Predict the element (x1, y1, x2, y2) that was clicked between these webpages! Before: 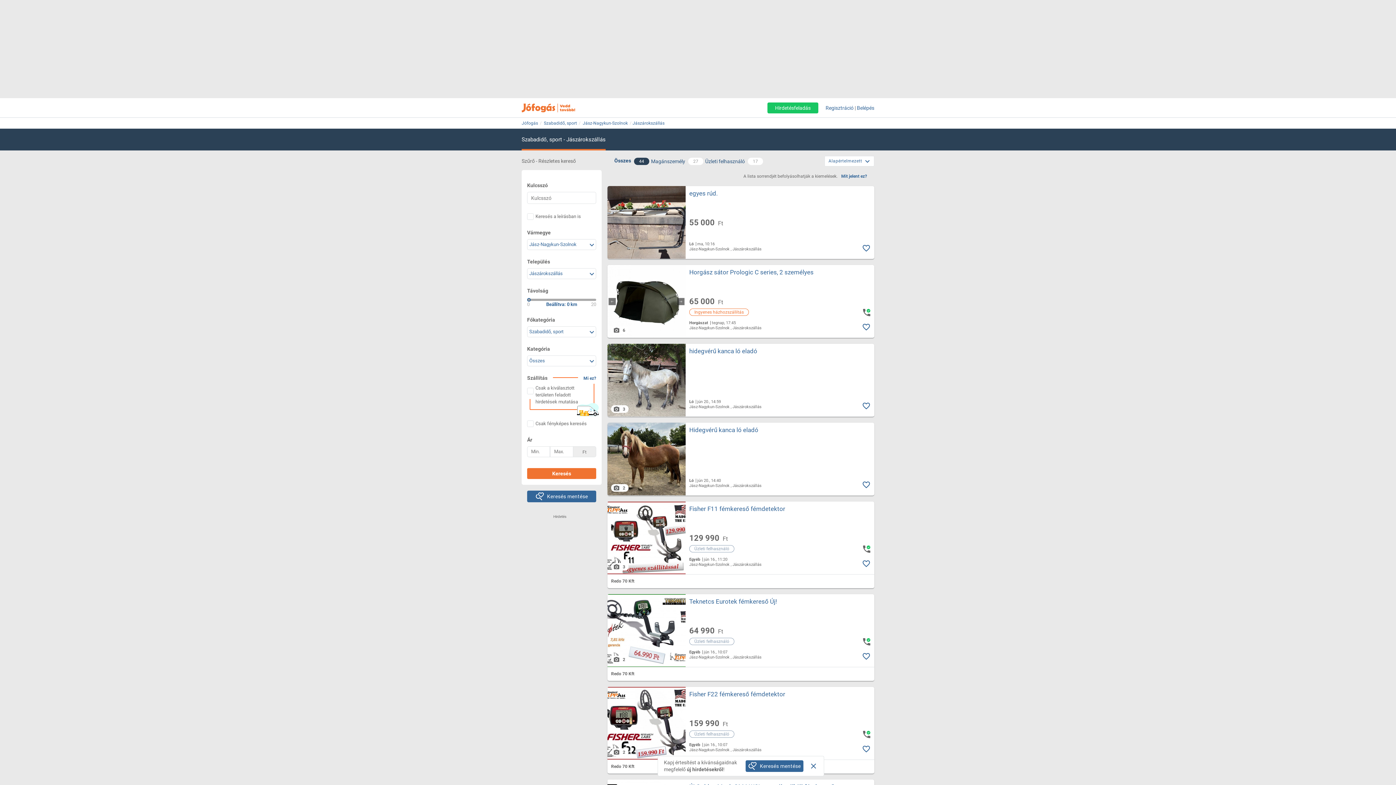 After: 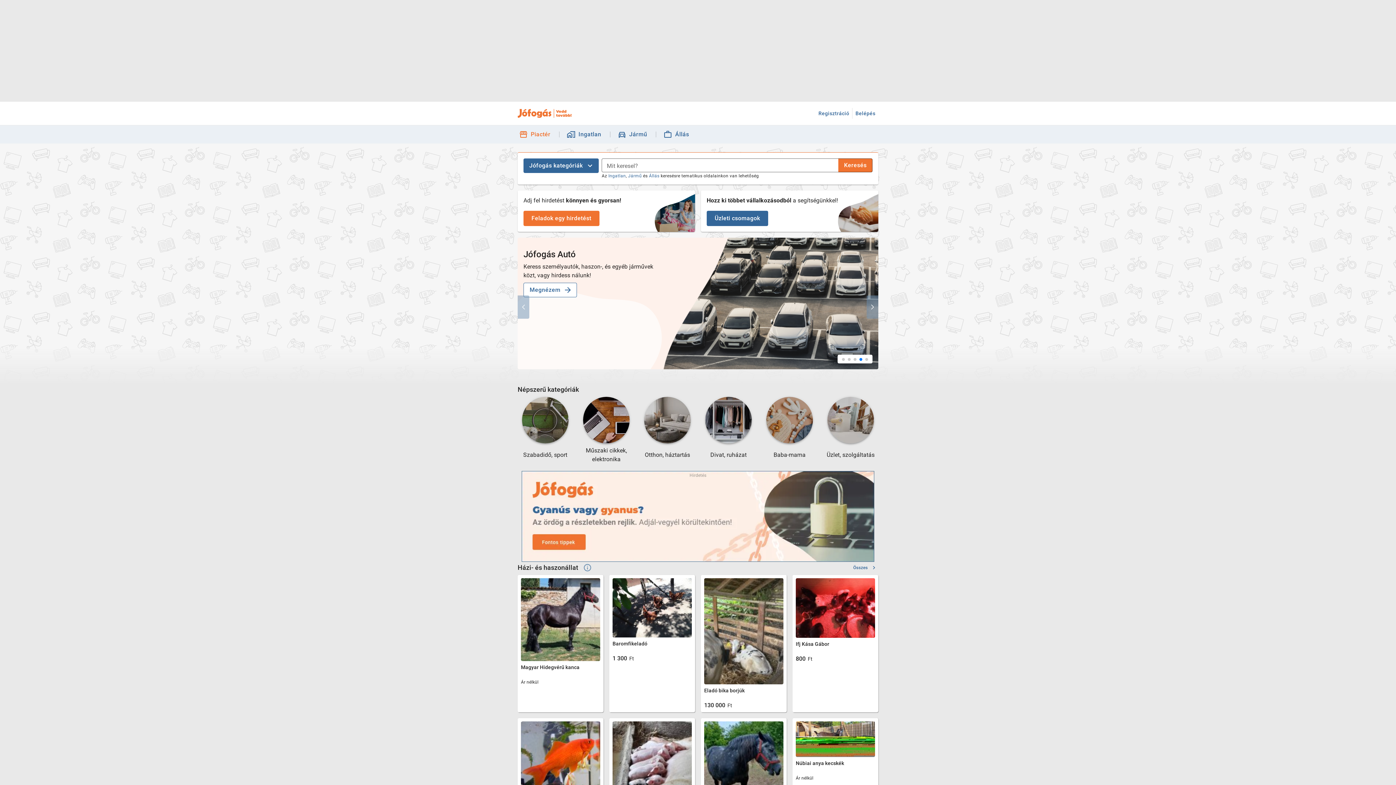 Action: bbox: (521, 102, 575, 113)